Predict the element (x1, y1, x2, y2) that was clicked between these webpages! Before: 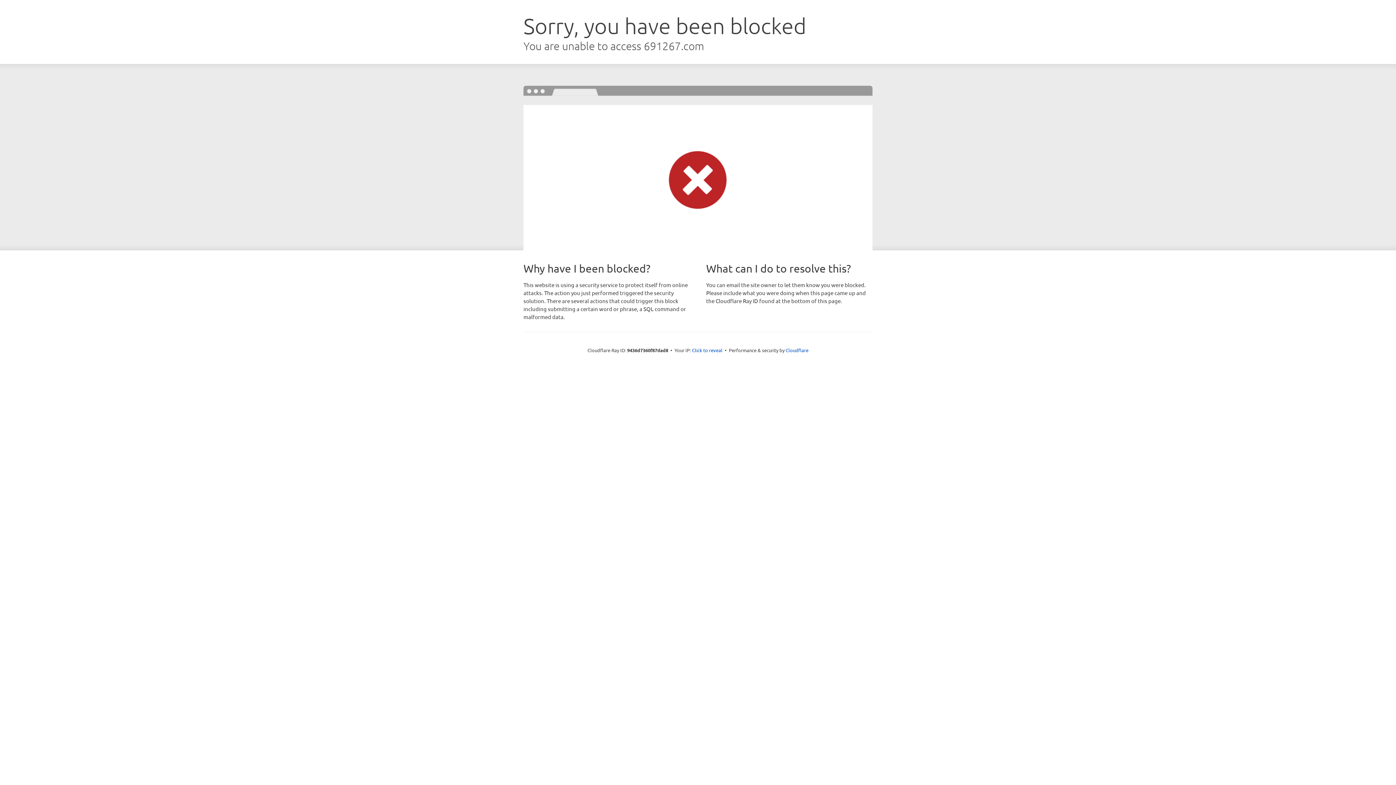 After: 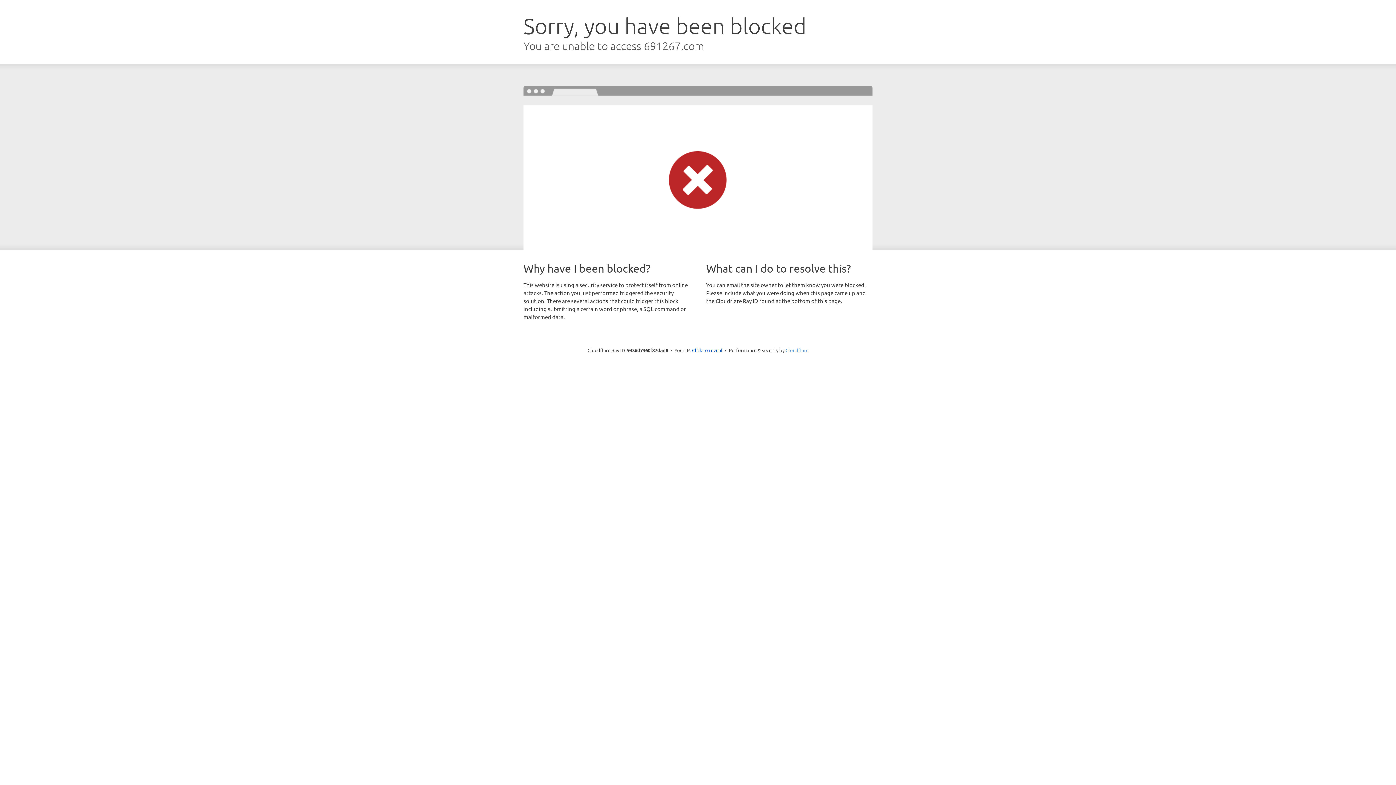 Action: bbox: (785, 347, 808, 353) label: Cloudflare